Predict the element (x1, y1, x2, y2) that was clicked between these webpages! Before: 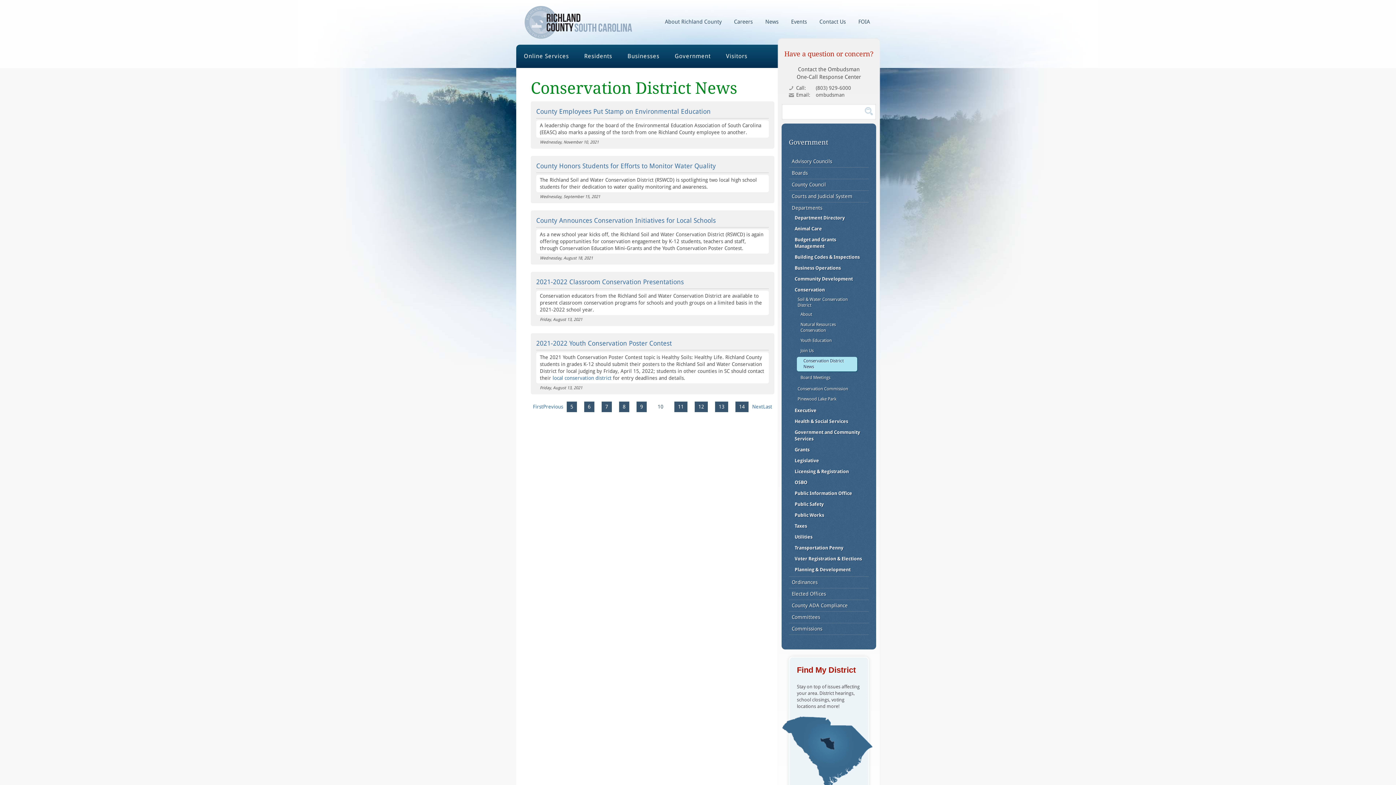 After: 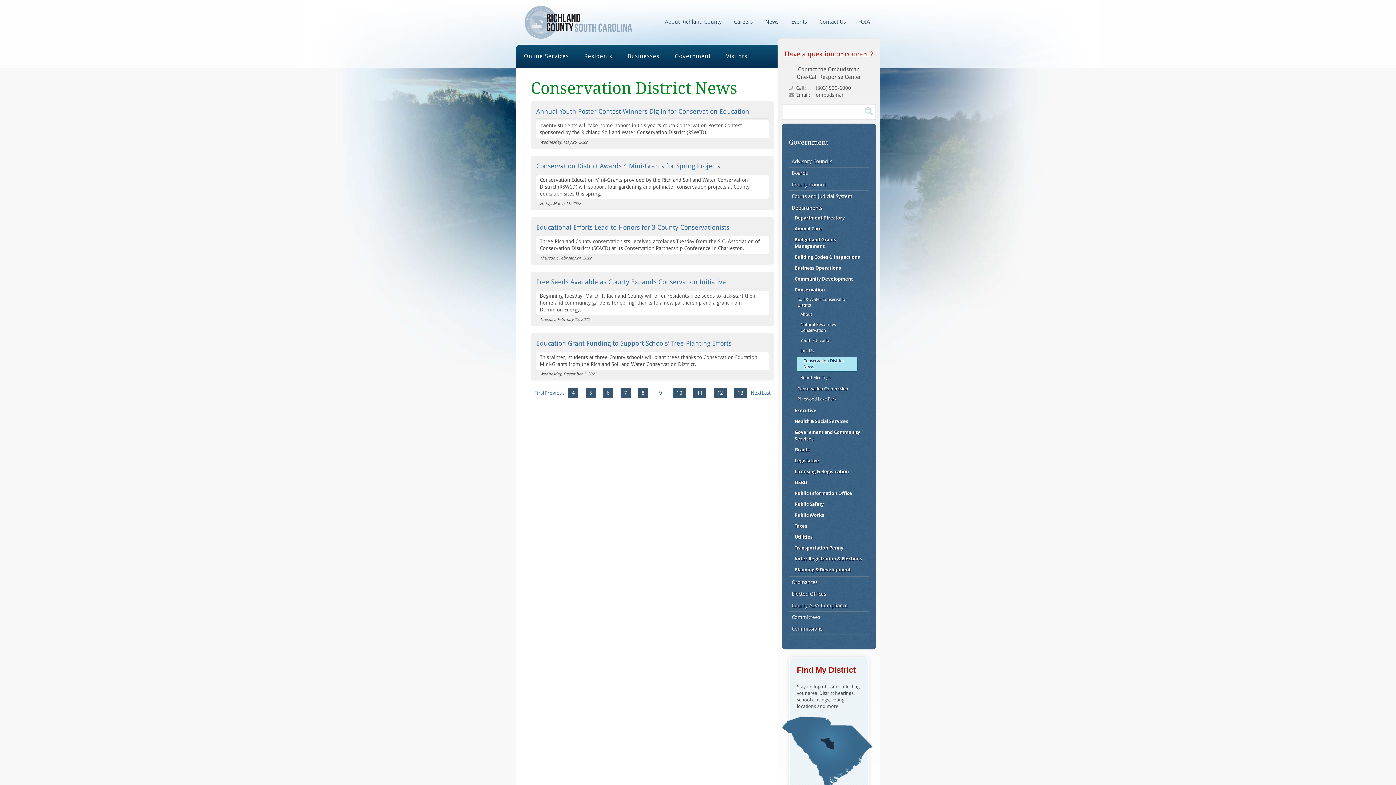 Action: bbox: (636, 401, 646, 412) label: 9